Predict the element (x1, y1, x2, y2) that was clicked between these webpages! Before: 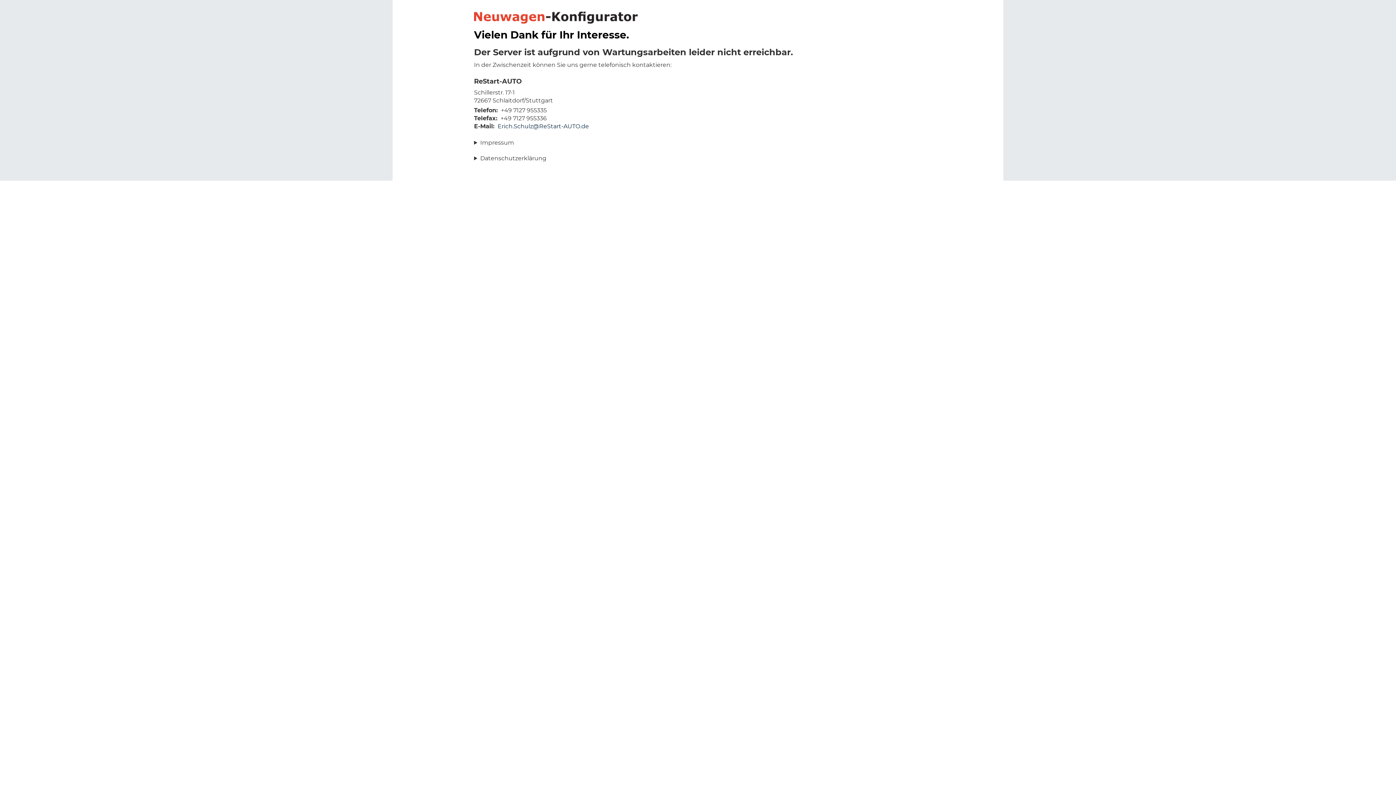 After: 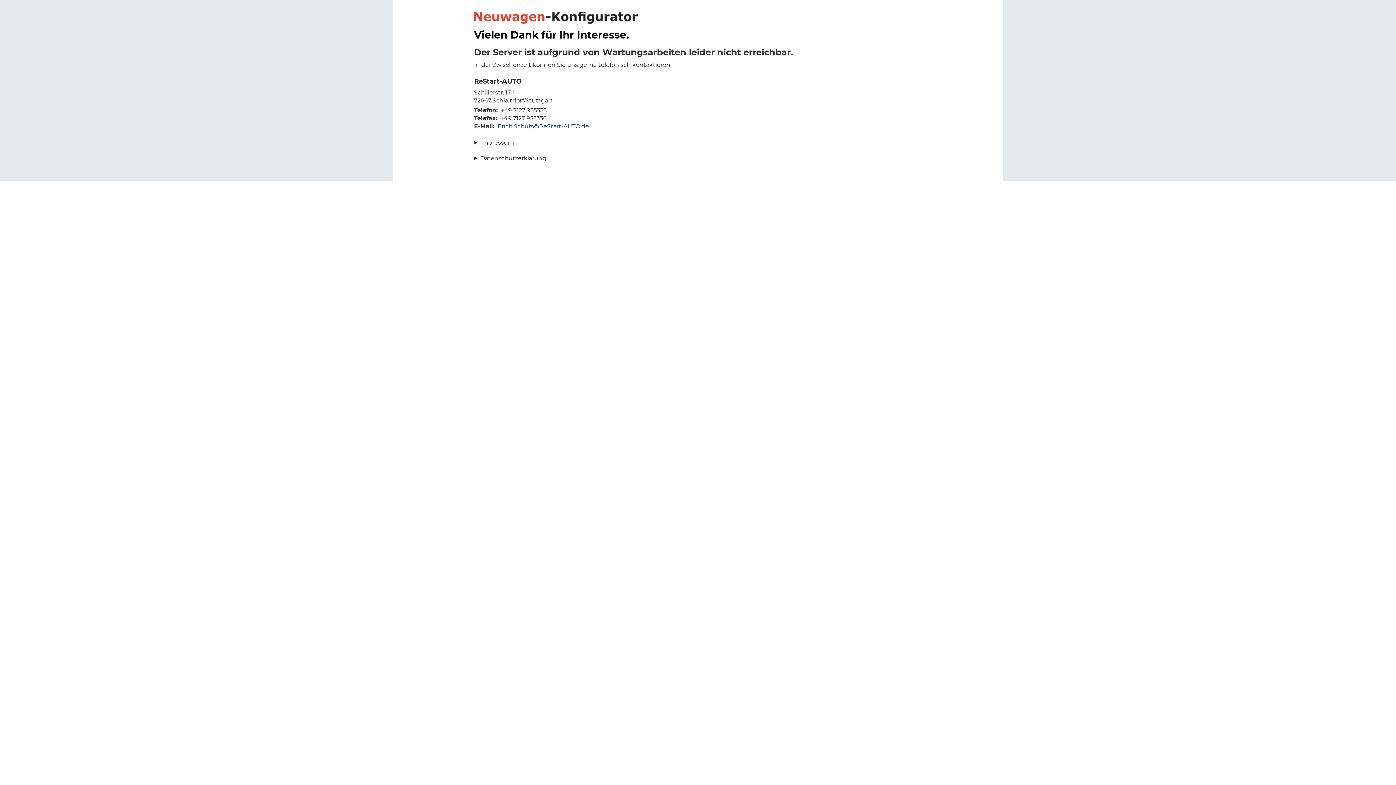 Action: label: Erich.Schulz@ReStart-AUTO.de bbox: (497, 122, 589, 129)